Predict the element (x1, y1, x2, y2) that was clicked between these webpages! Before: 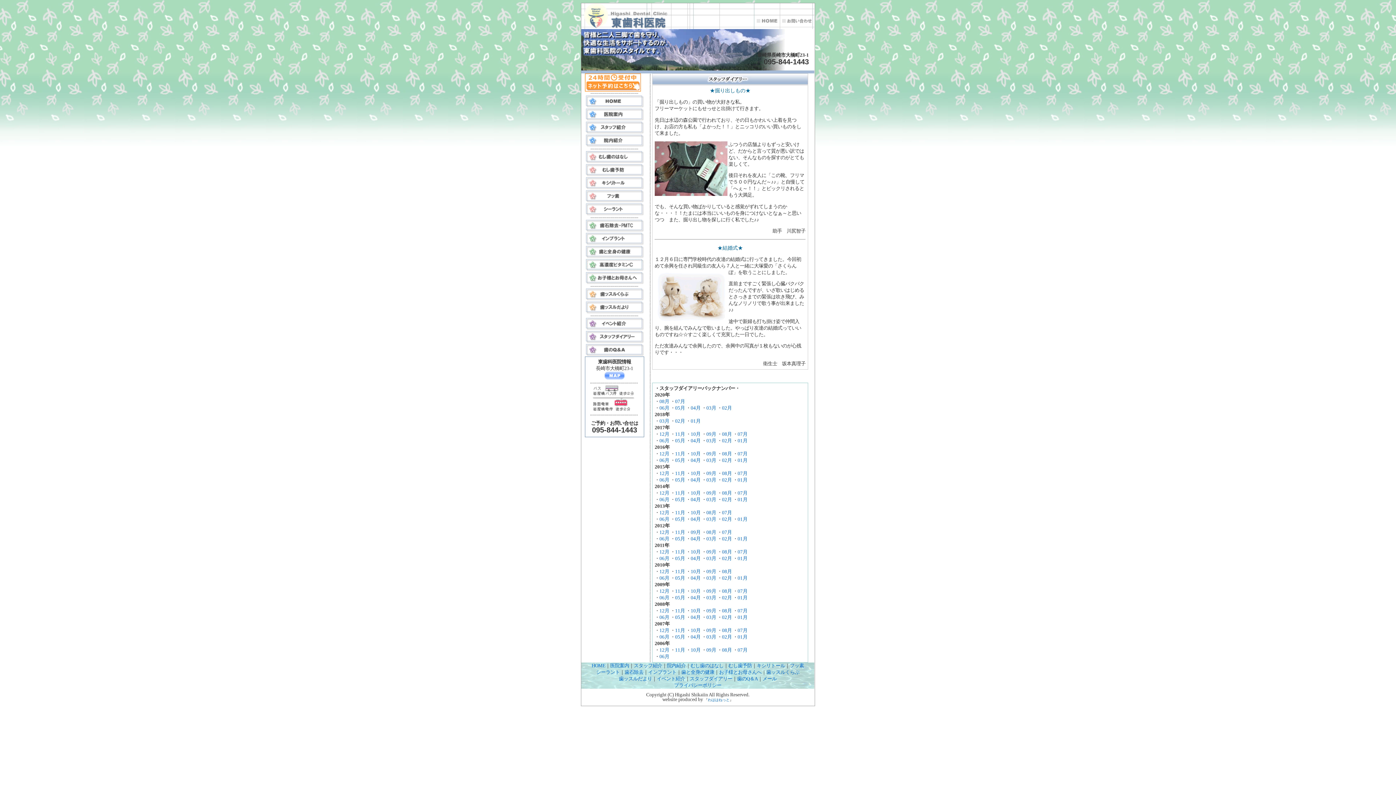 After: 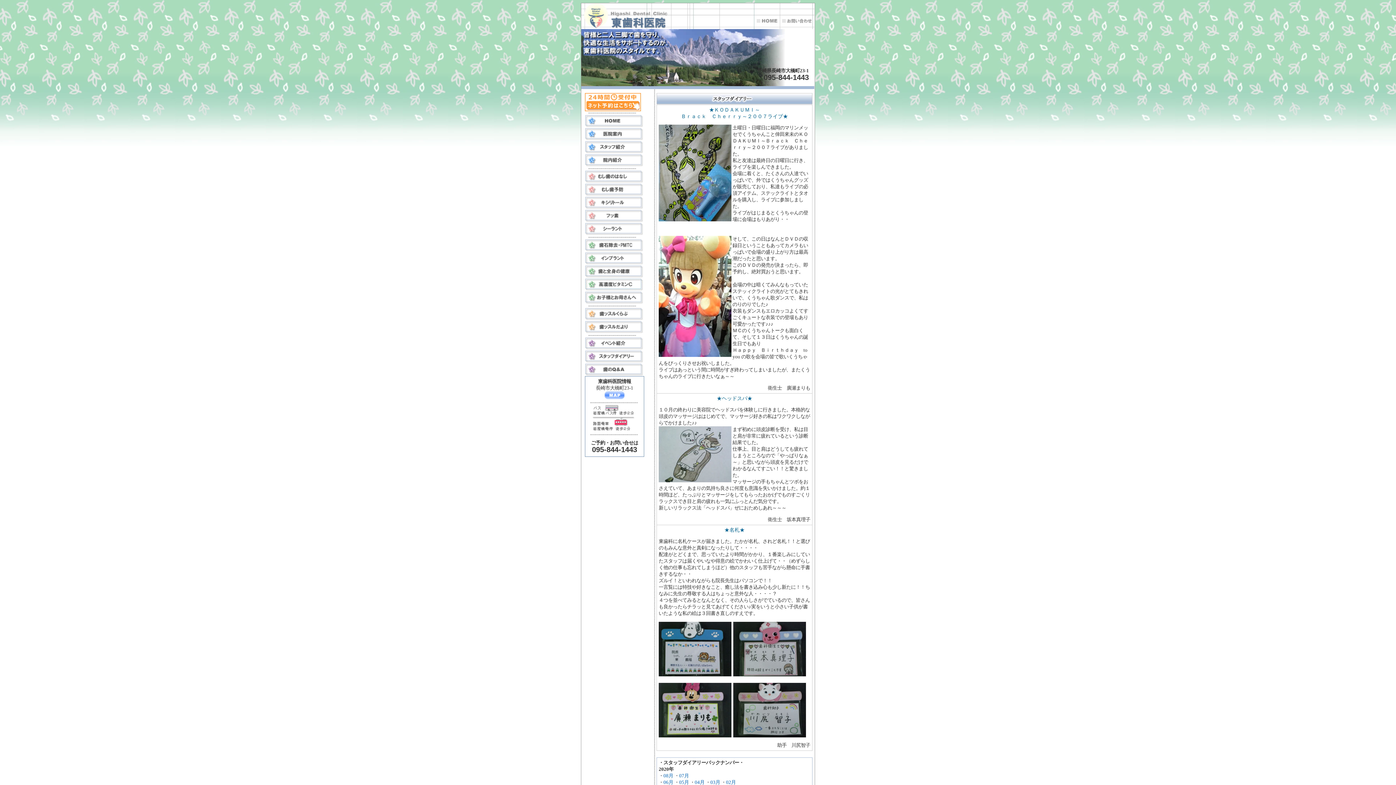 Action: label: 11月  bbox: (675, 628, 686, 633)